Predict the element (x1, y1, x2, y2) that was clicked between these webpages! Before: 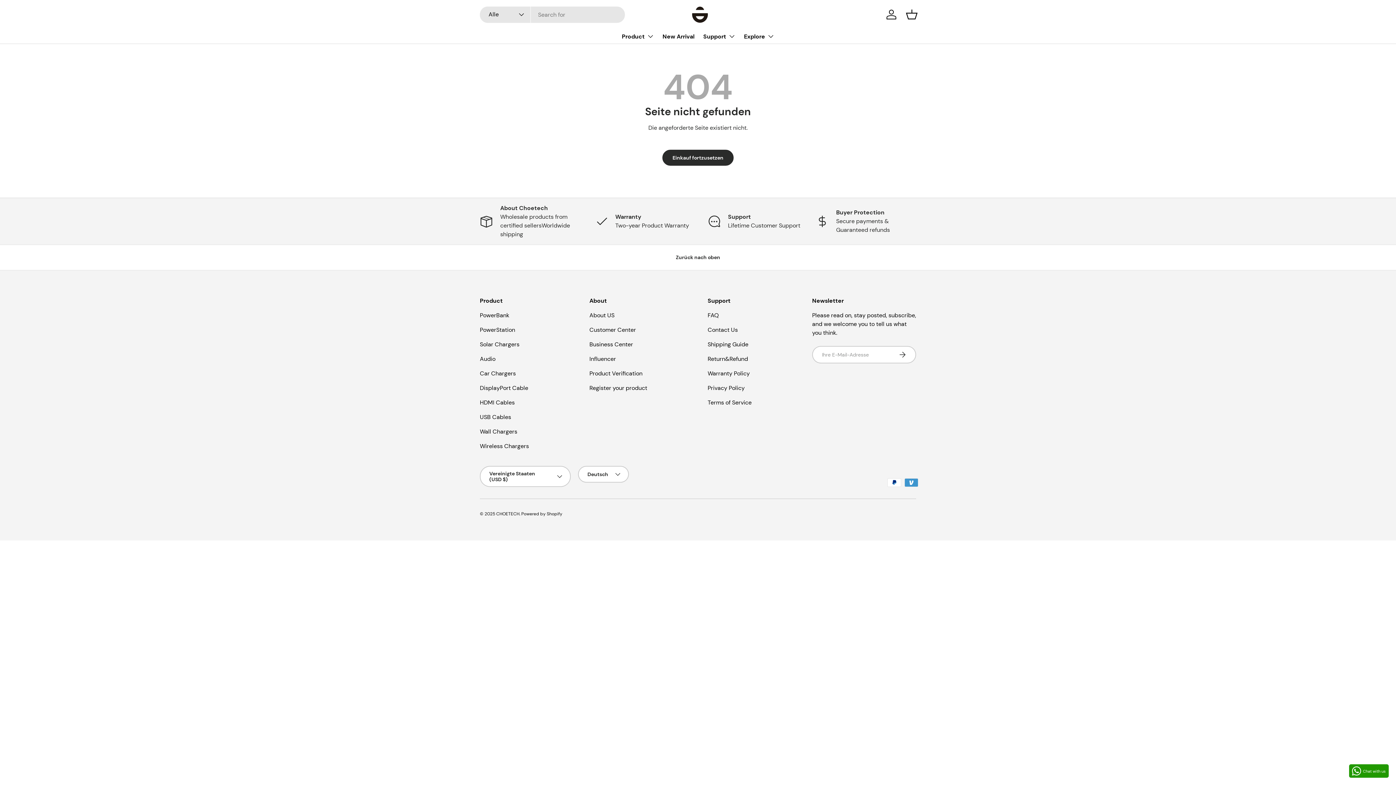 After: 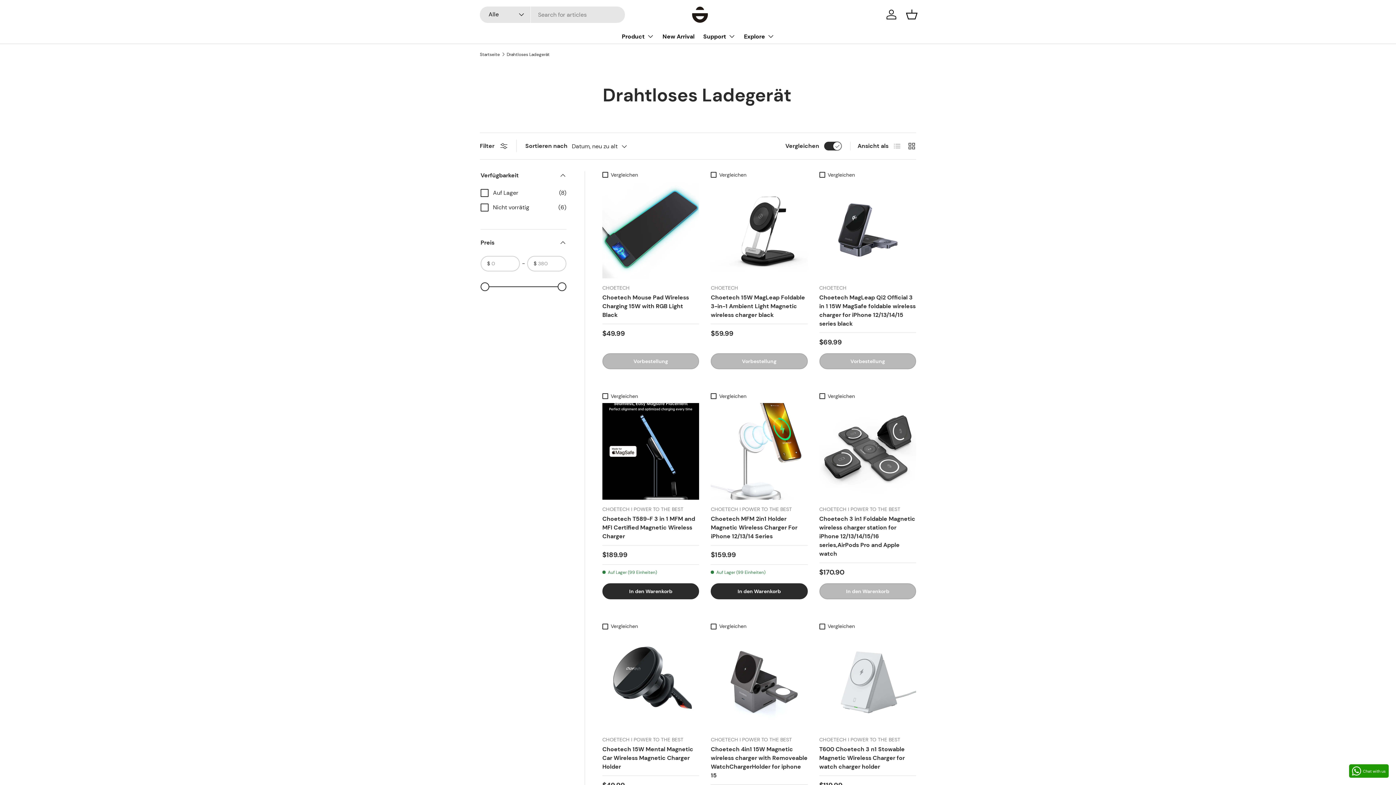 Action: bbox: (480, 442, 529, 450) label: Wireless Chargers